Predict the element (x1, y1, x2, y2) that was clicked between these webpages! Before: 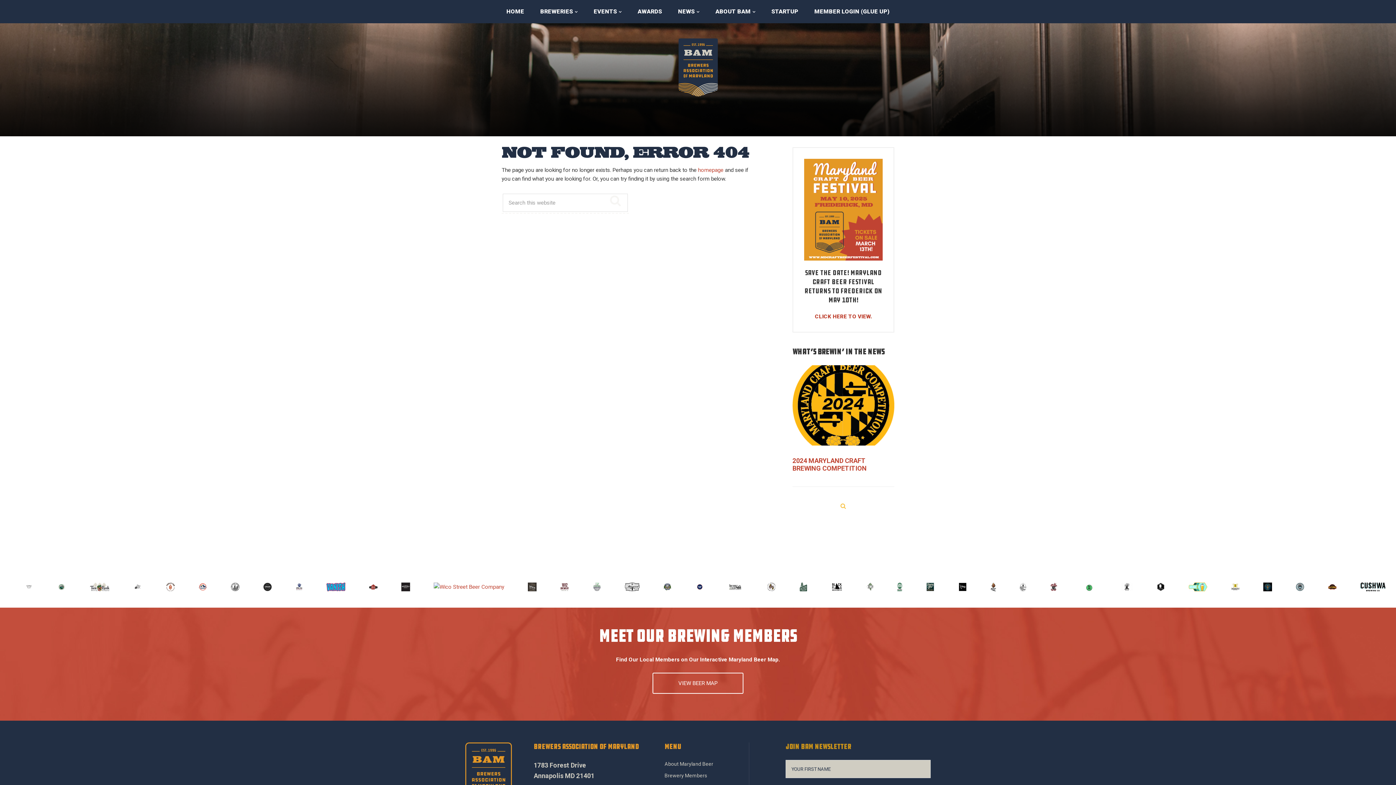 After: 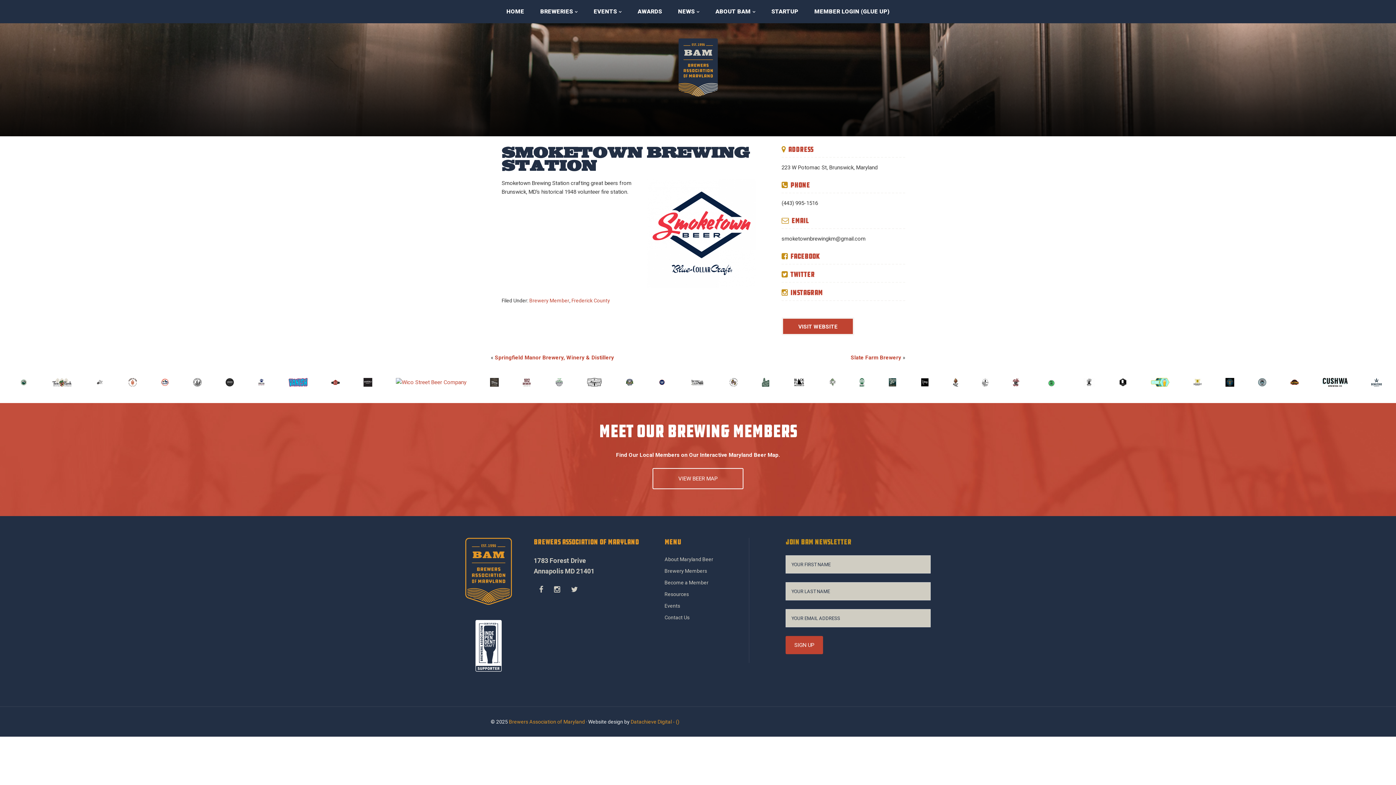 Action: bbox: (273, 584, 282, 590)